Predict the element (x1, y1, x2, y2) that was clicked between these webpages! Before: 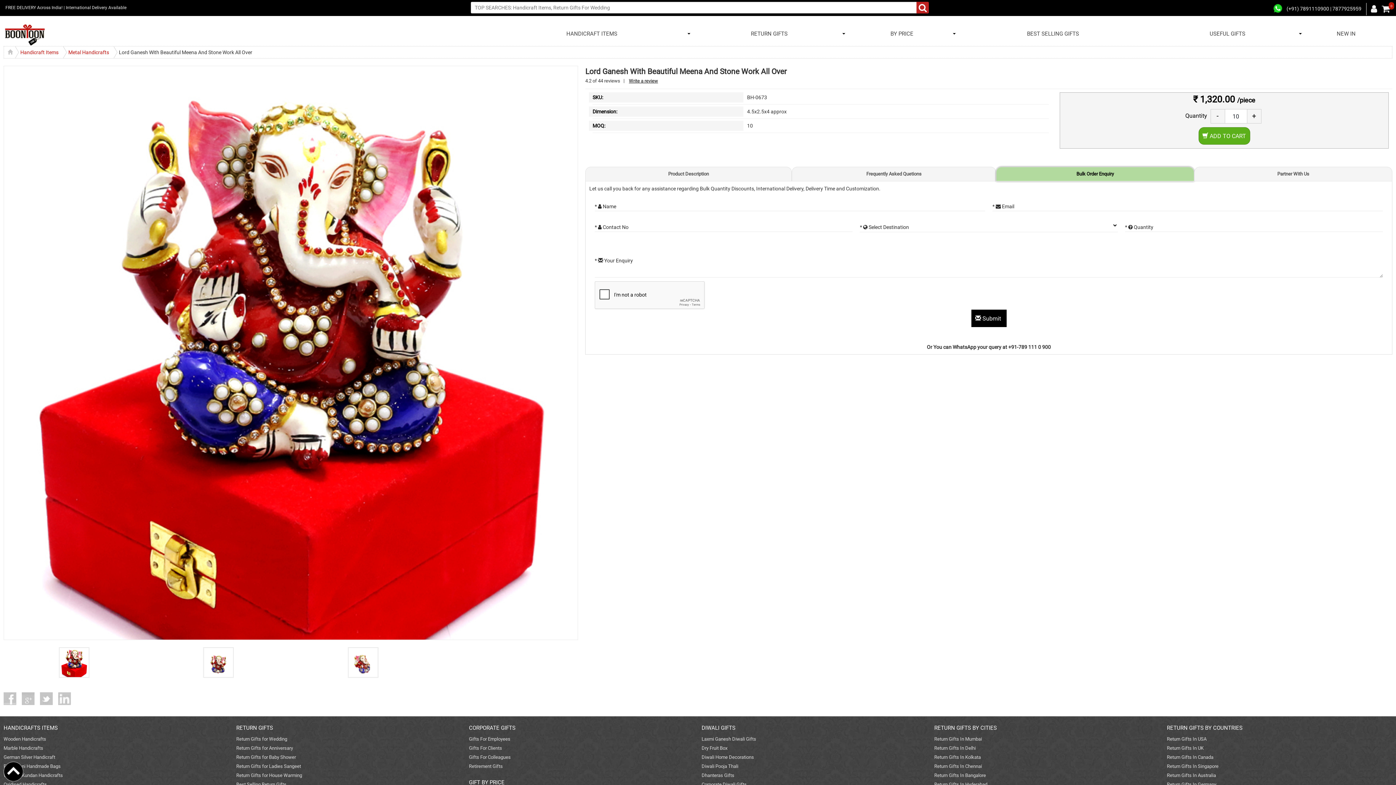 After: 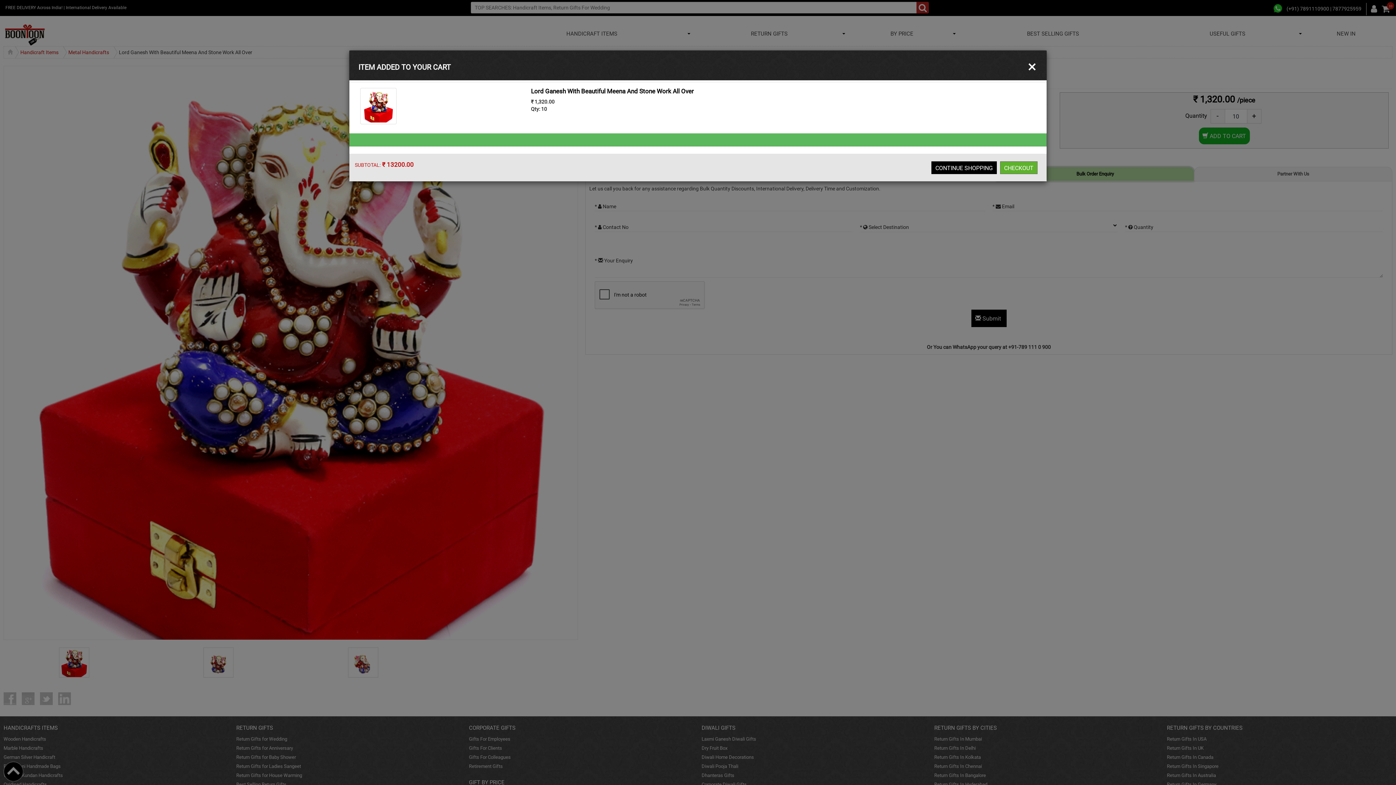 Action: label:  ADD TO CART bbox: (1198, 127, 1250, 144)